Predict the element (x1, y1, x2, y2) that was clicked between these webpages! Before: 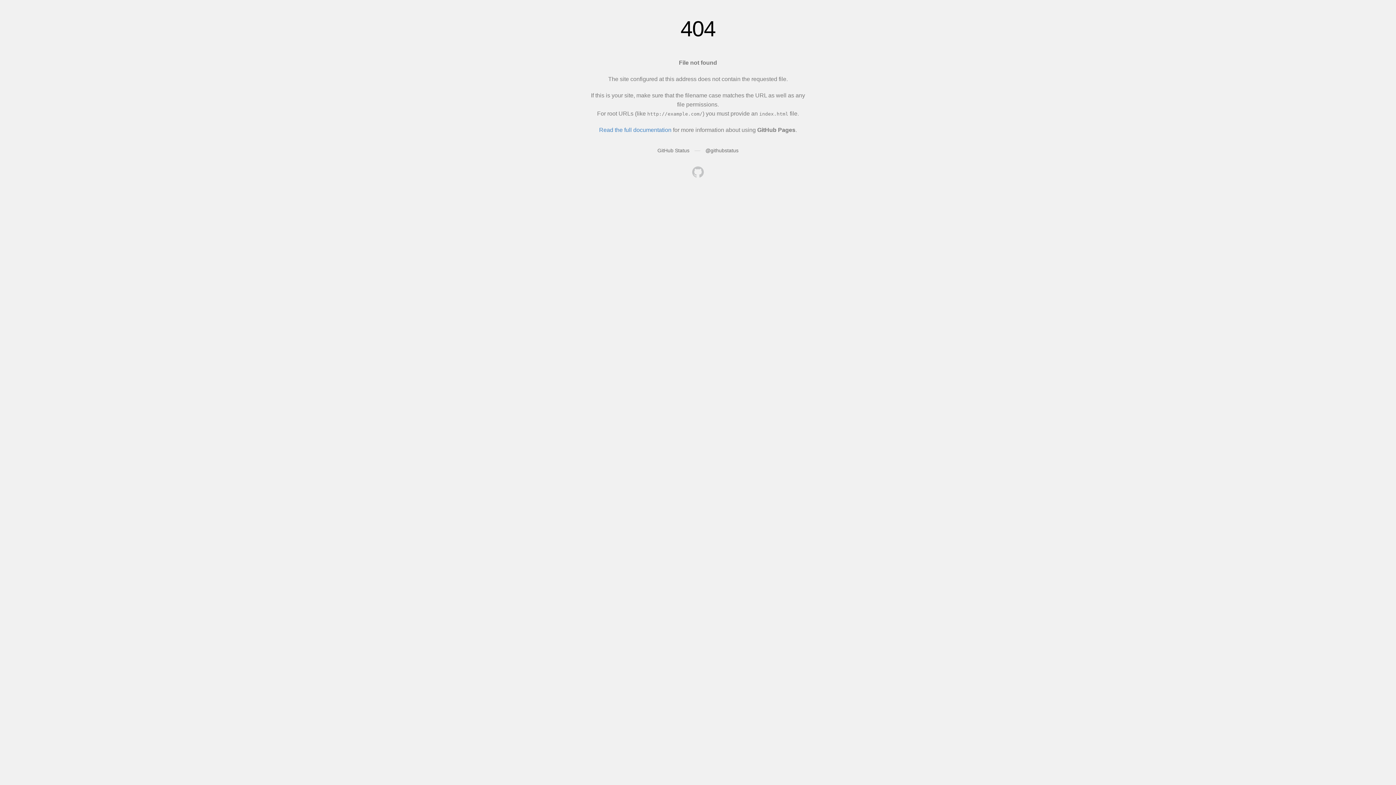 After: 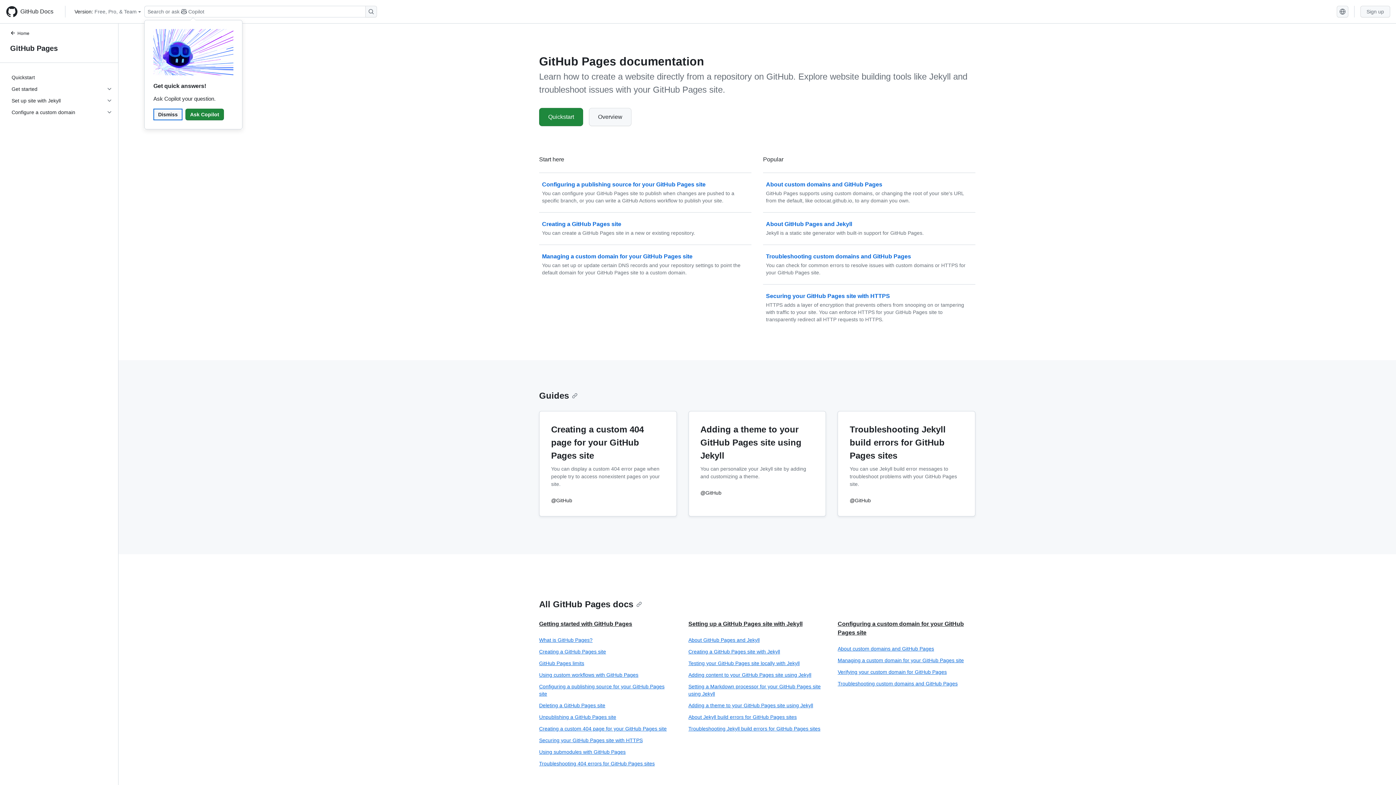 Action: label: Read the full documentation bbox: (599, 126, 671, 133)